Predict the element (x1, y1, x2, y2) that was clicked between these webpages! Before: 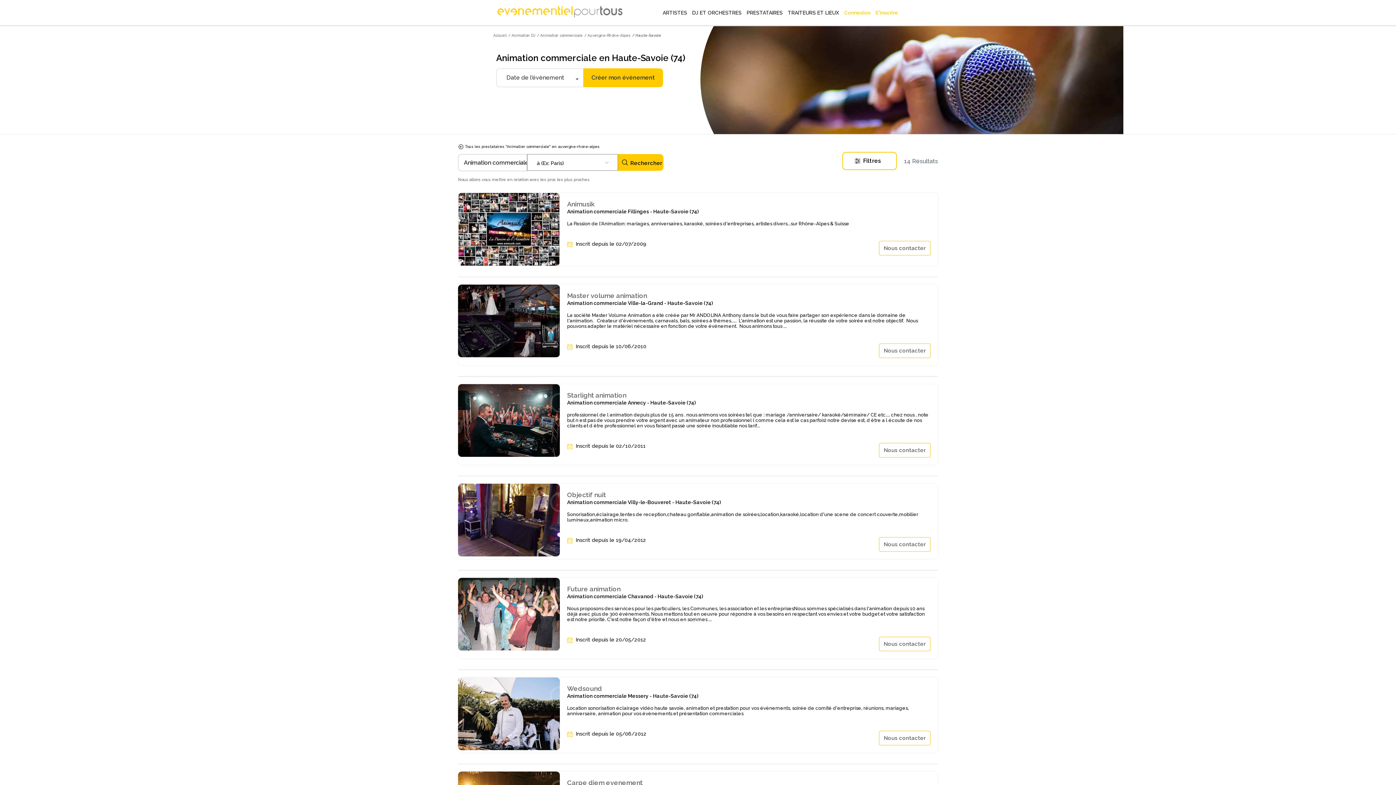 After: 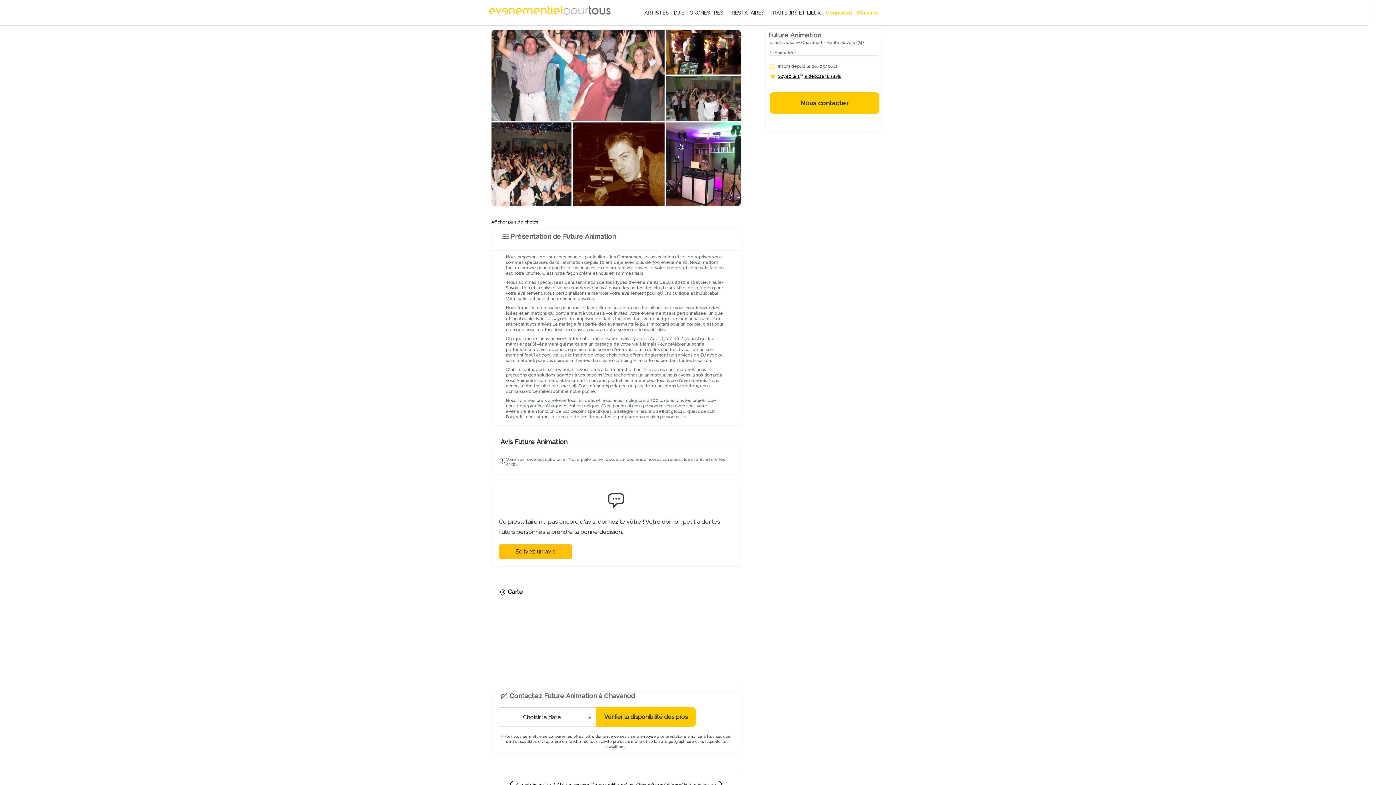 Action: bbox: (458, 578, 560, 650)